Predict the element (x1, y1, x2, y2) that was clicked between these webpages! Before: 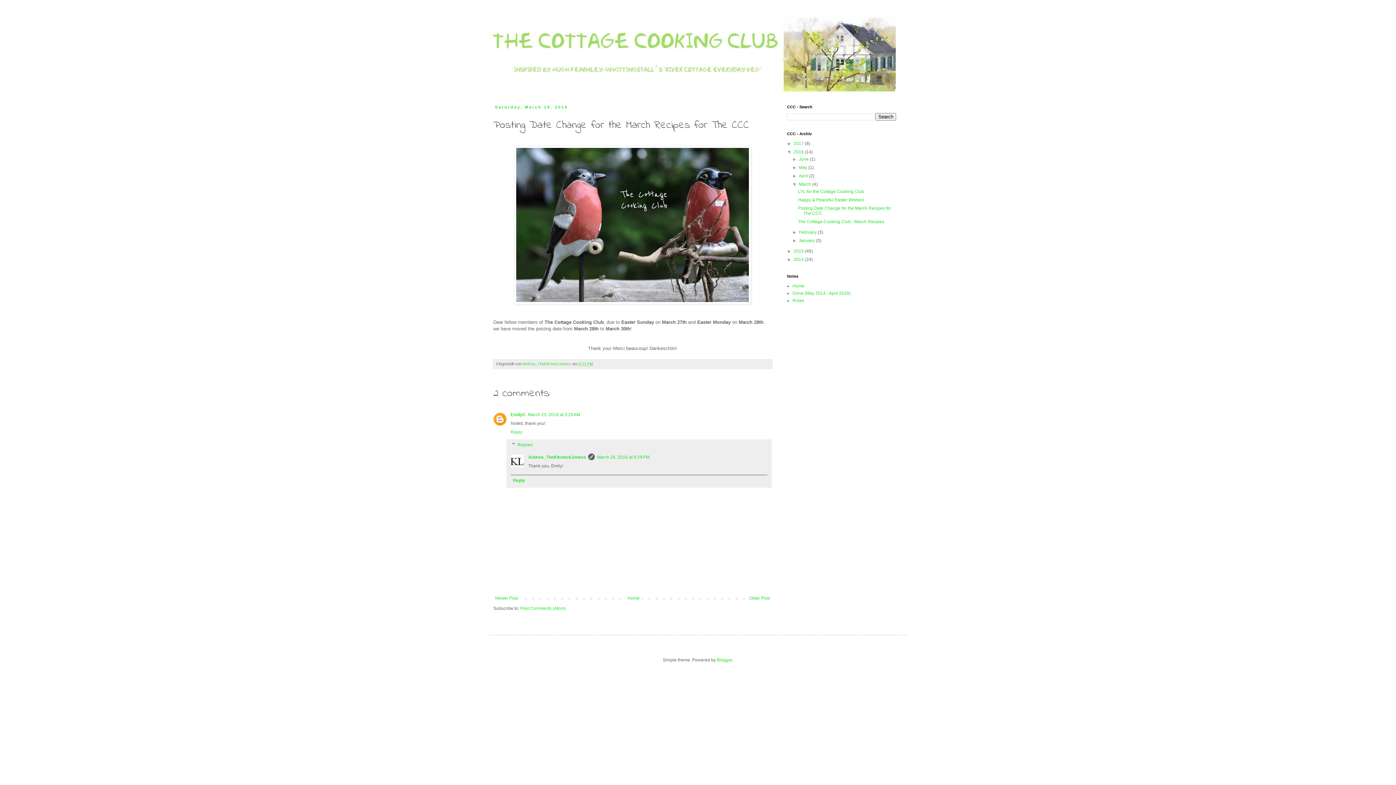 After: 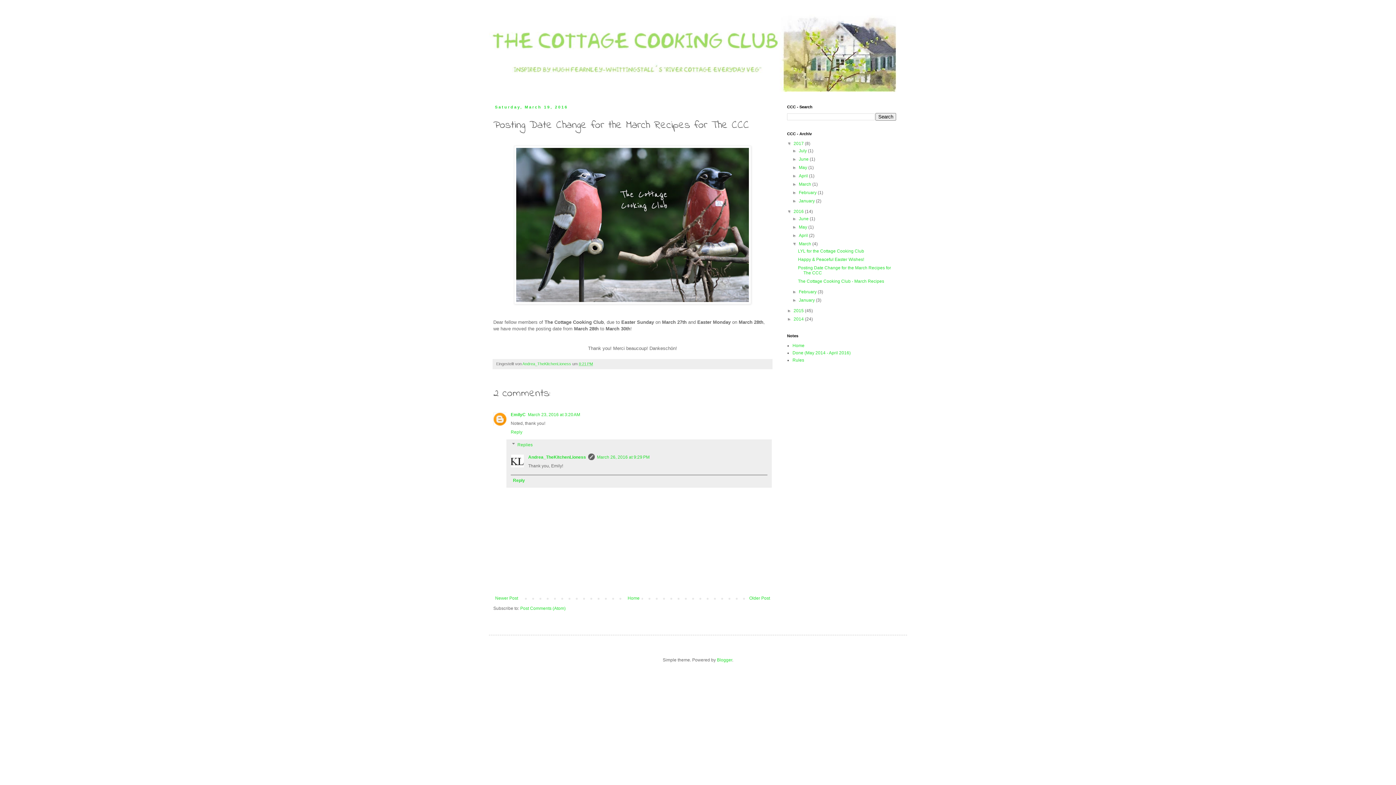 Action: bbox: (787, 141, 793, 146) label: ►  